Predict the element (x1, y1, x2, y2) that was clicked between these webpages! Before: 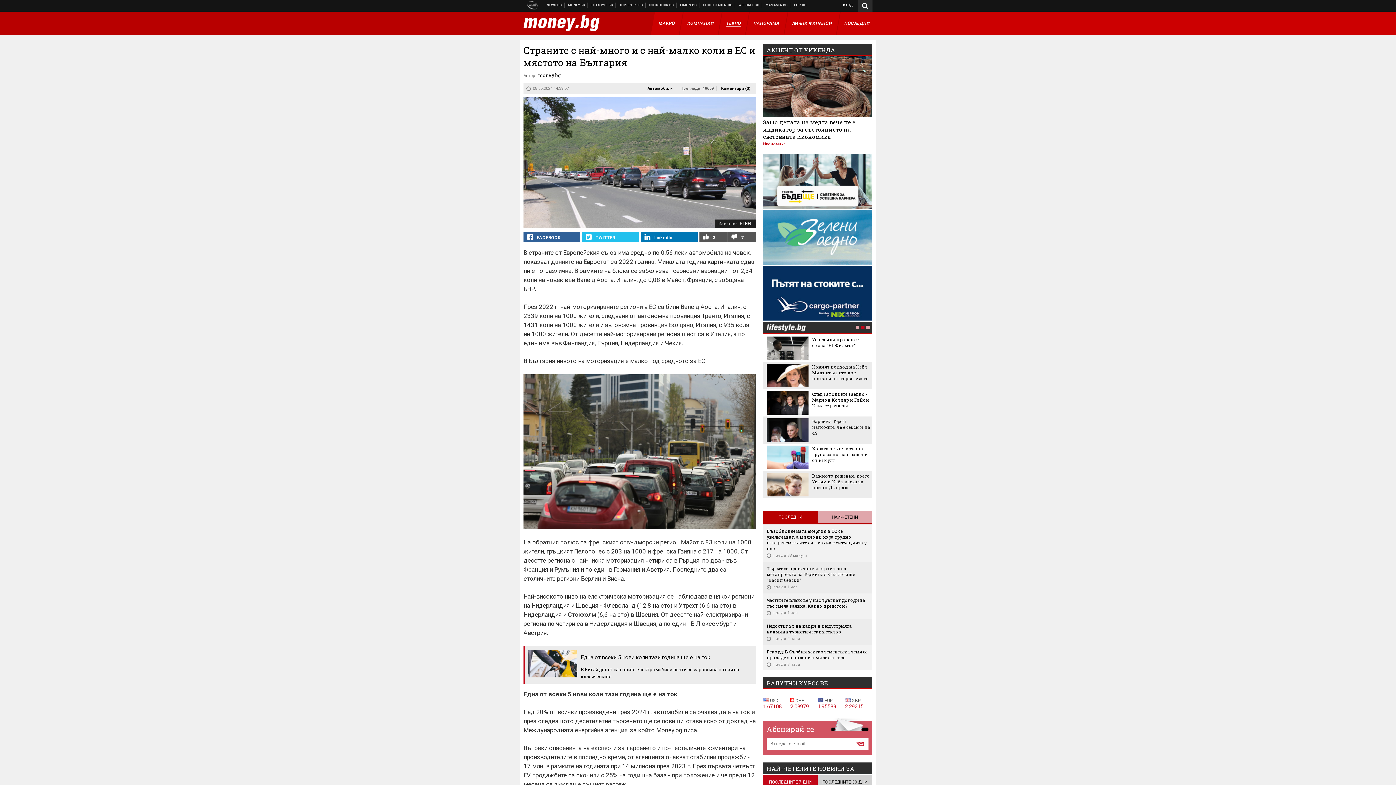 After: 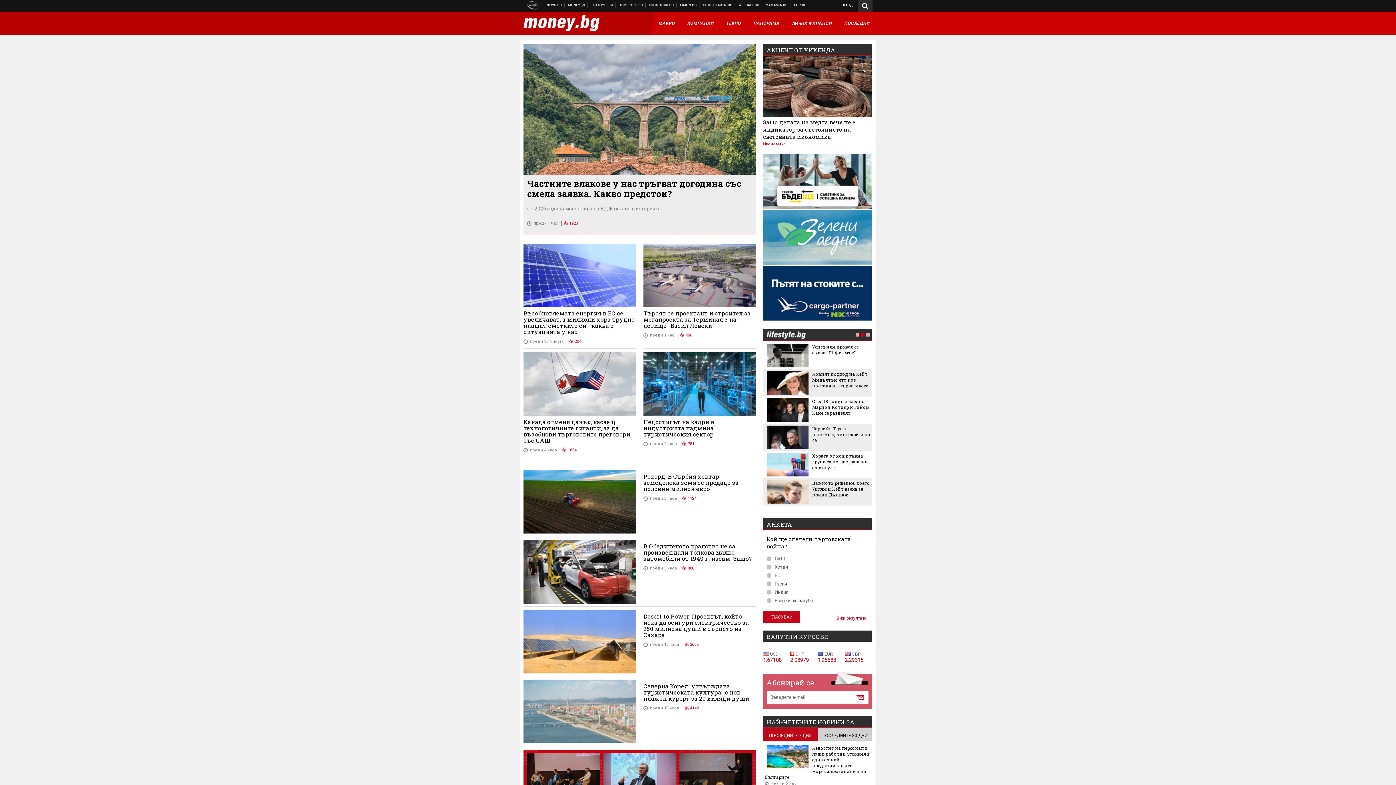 Action: bbox: (566, 2, 588, 7) label: БИЗНЕС НОВИНИ